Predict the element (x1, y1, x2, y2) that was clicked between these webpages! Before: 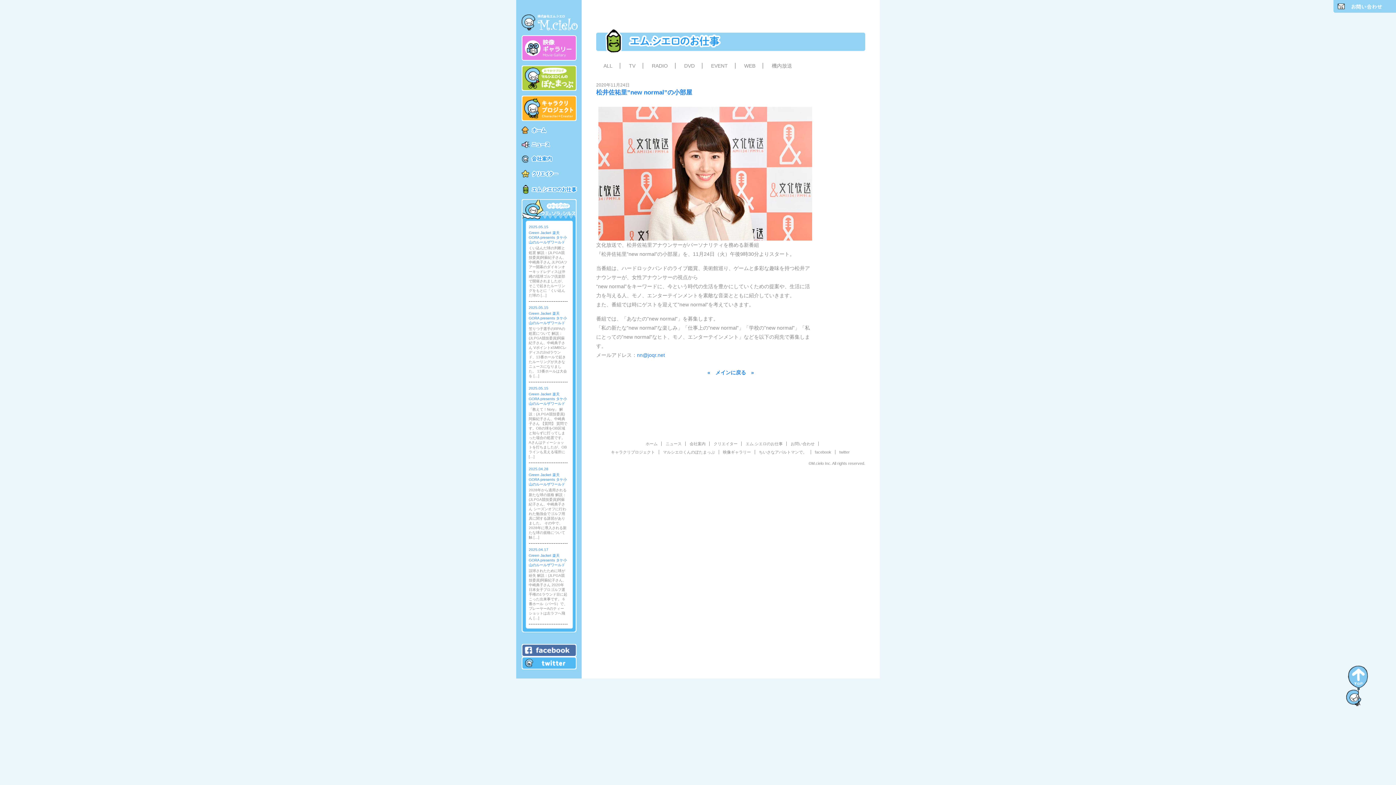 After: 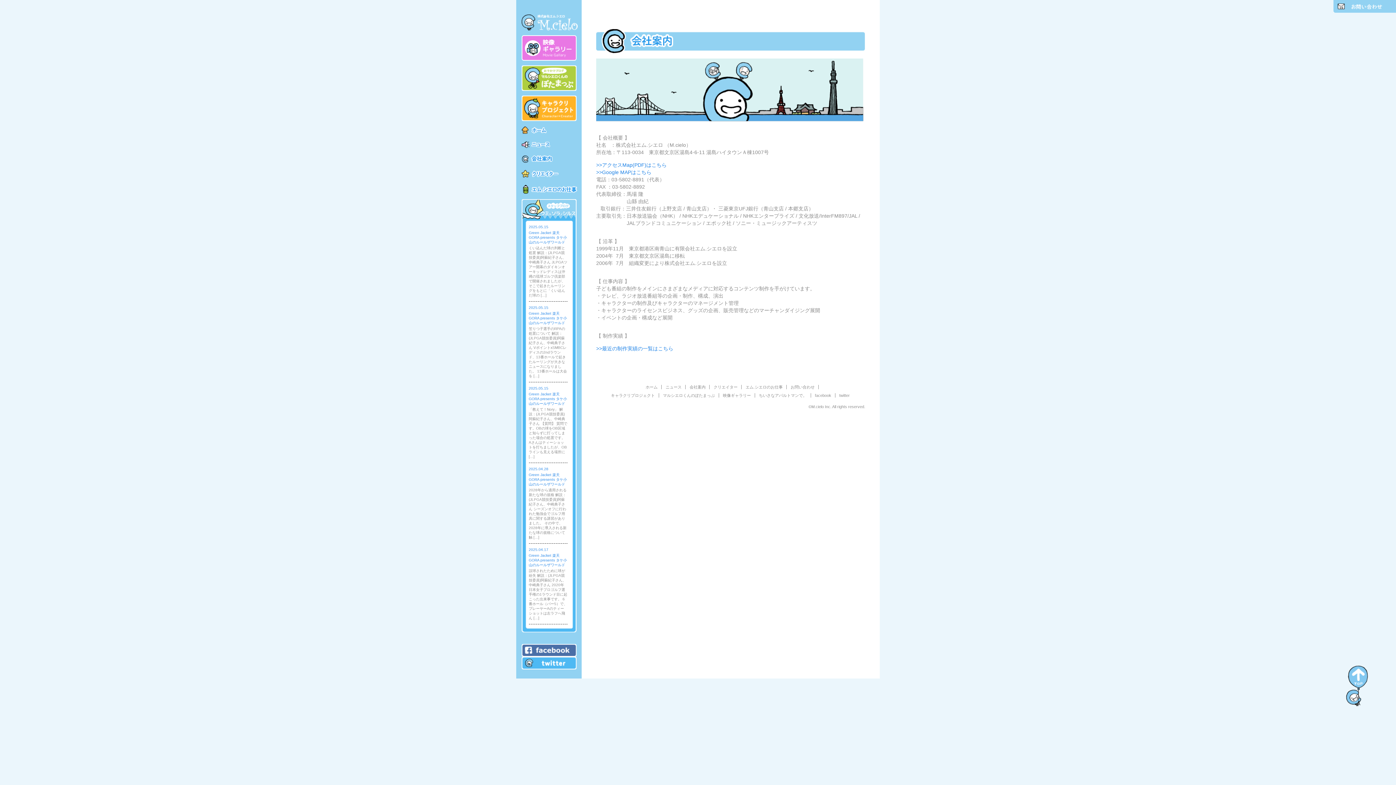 Action: bbox: (521, 155, 578, 164) label: 会社案内